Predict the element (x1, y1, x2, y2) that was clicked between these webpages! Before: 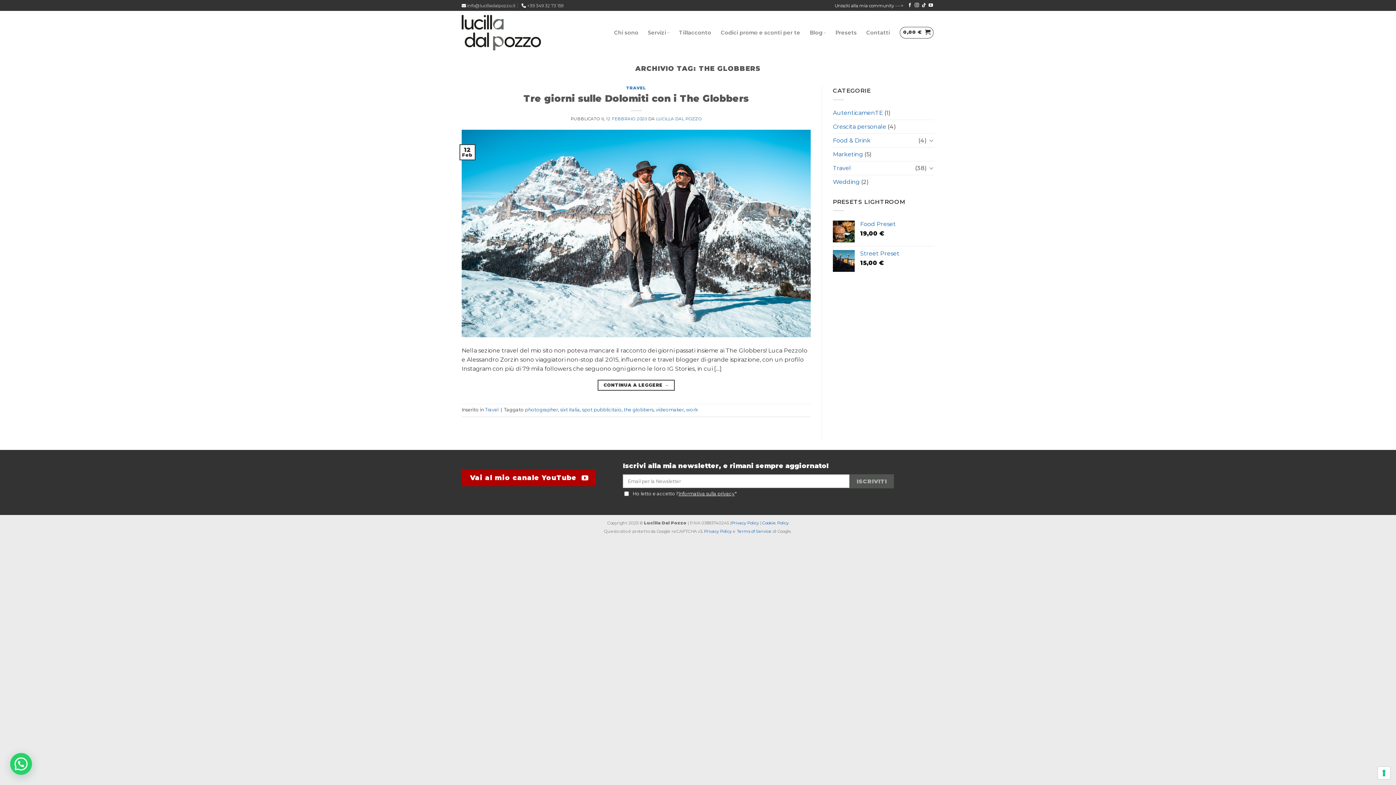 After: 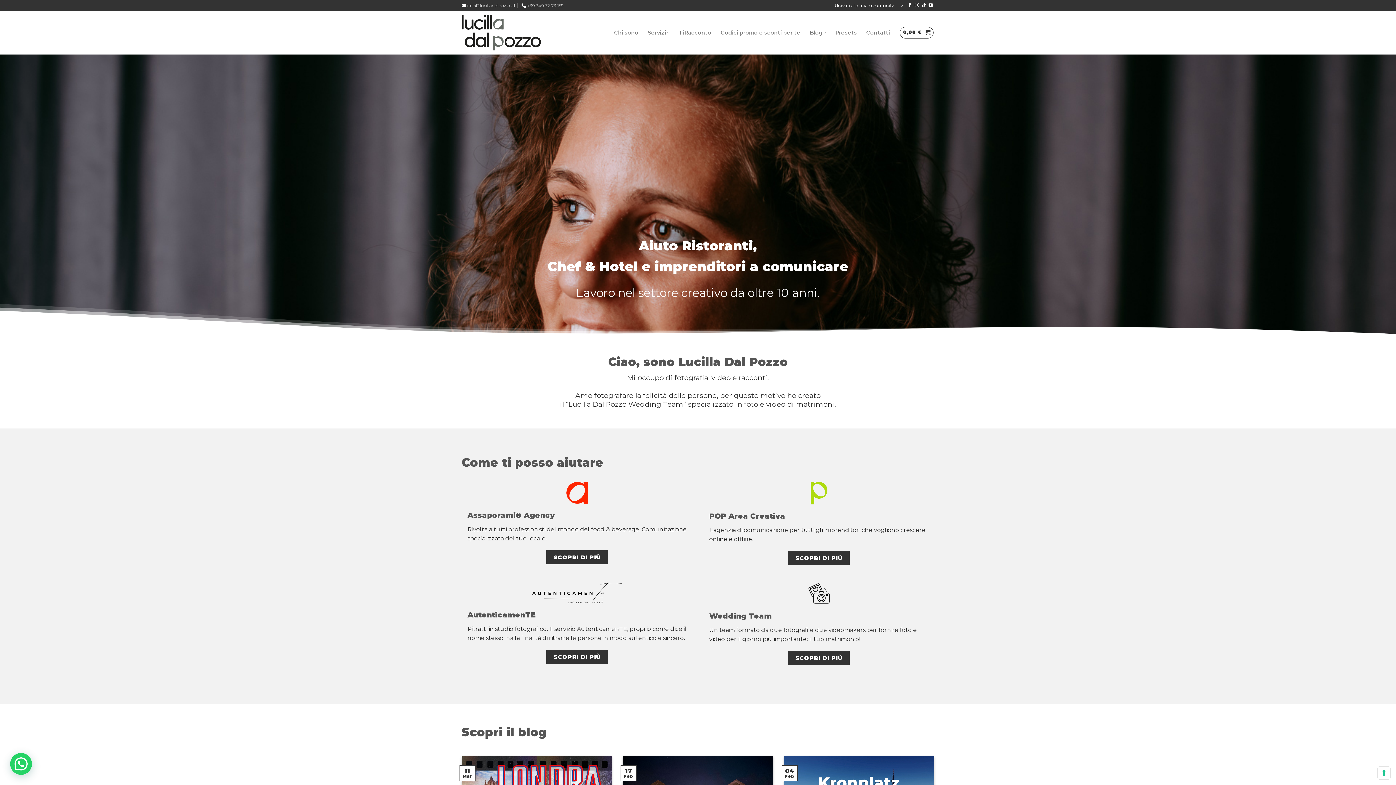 Action: bbox: (461, 14, 541, 50)